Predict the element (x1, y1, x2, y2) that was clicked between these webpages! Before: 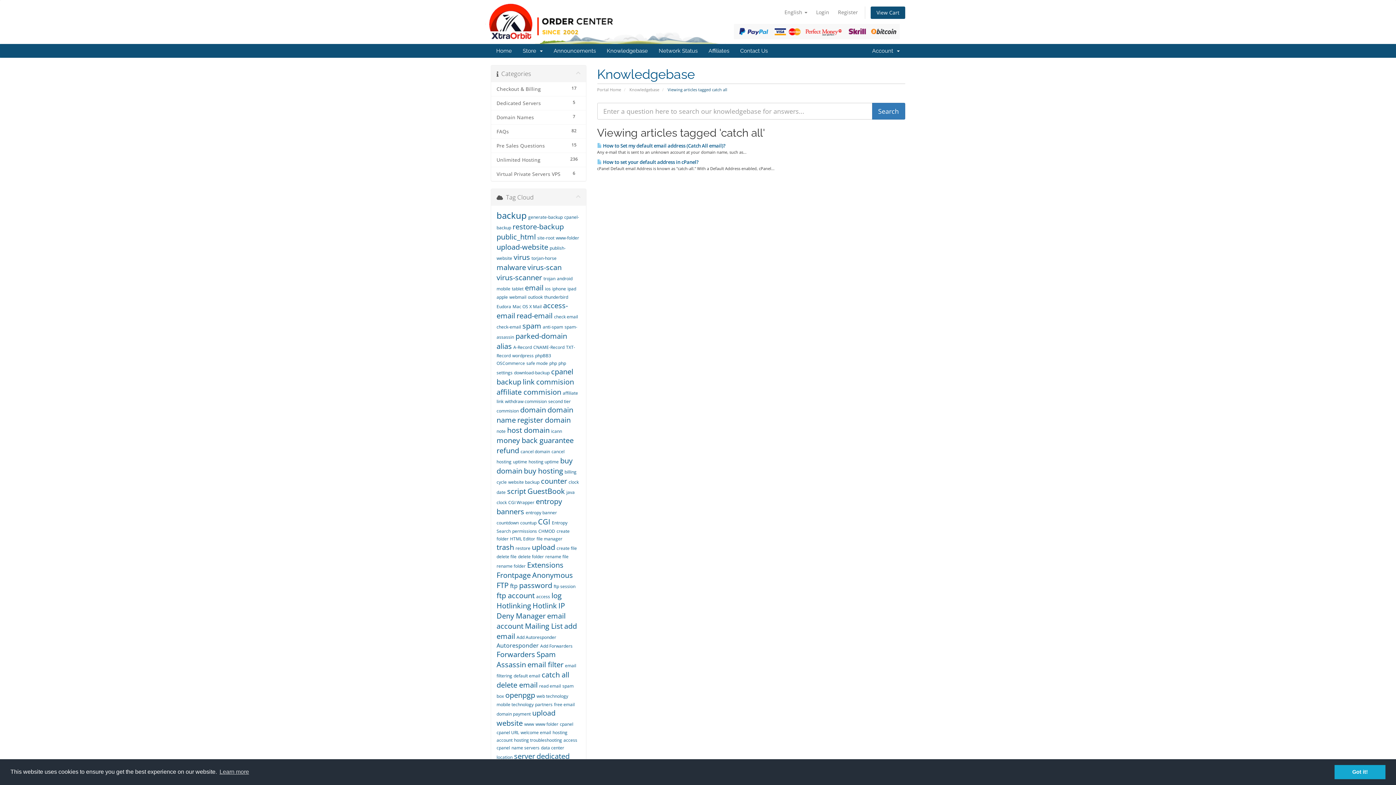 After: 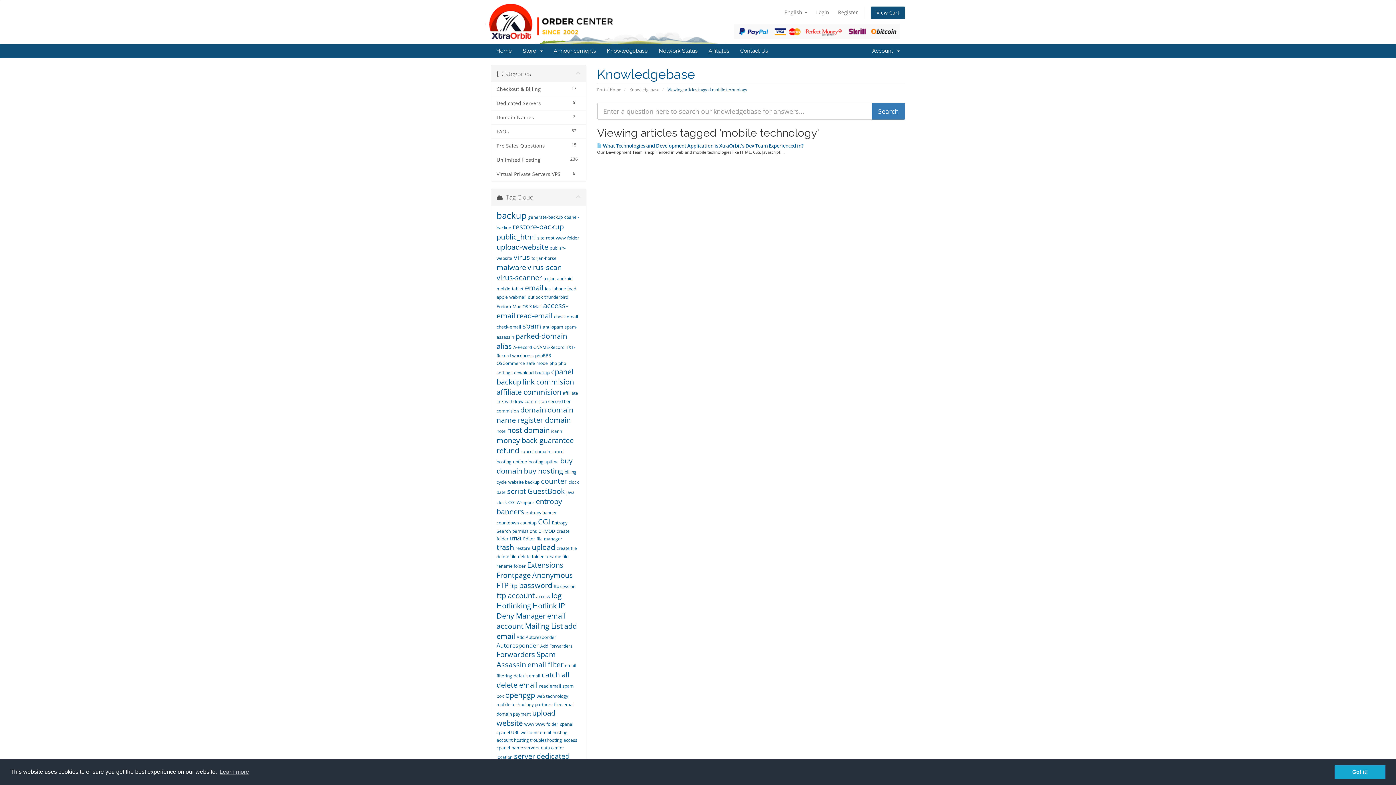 Action: bbox: (496, 701, 533, 708) label: mobile technology